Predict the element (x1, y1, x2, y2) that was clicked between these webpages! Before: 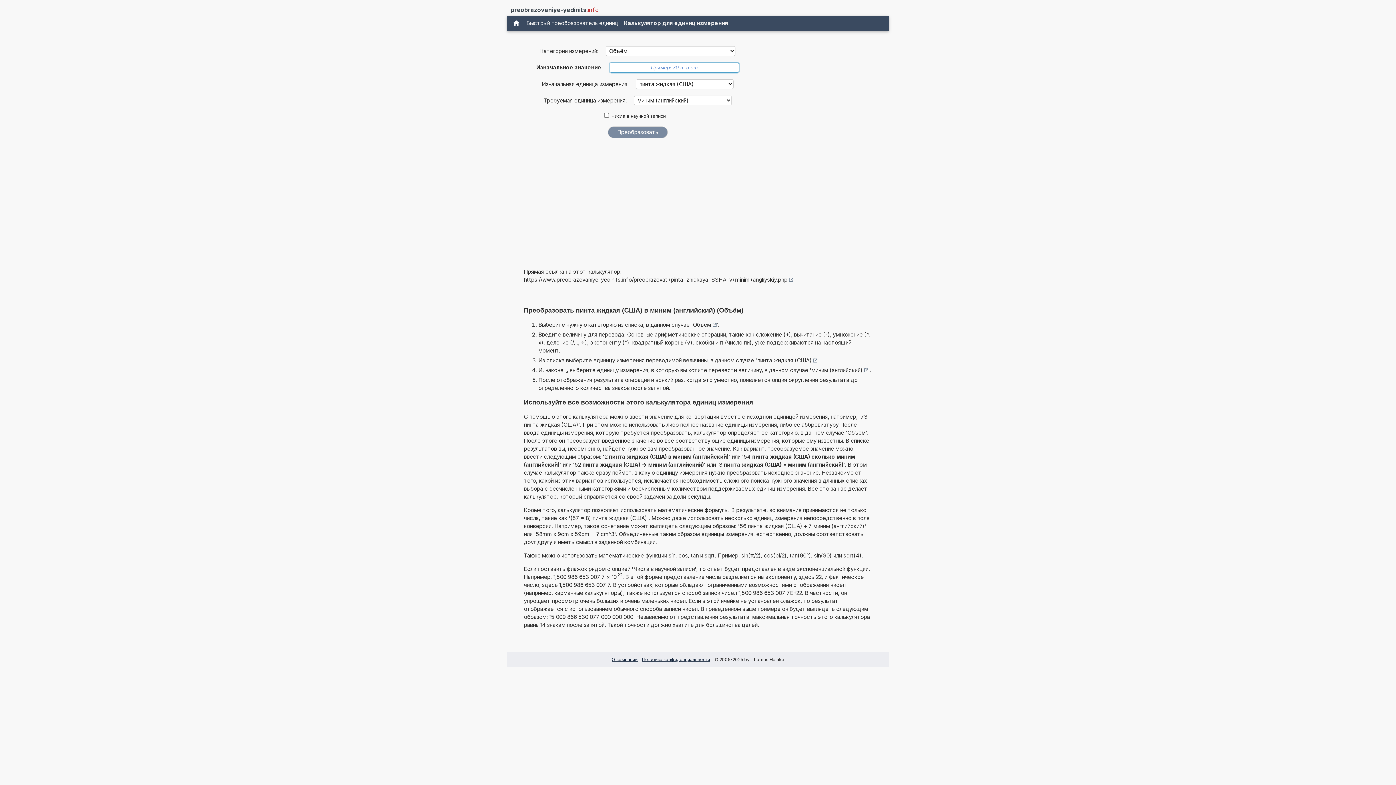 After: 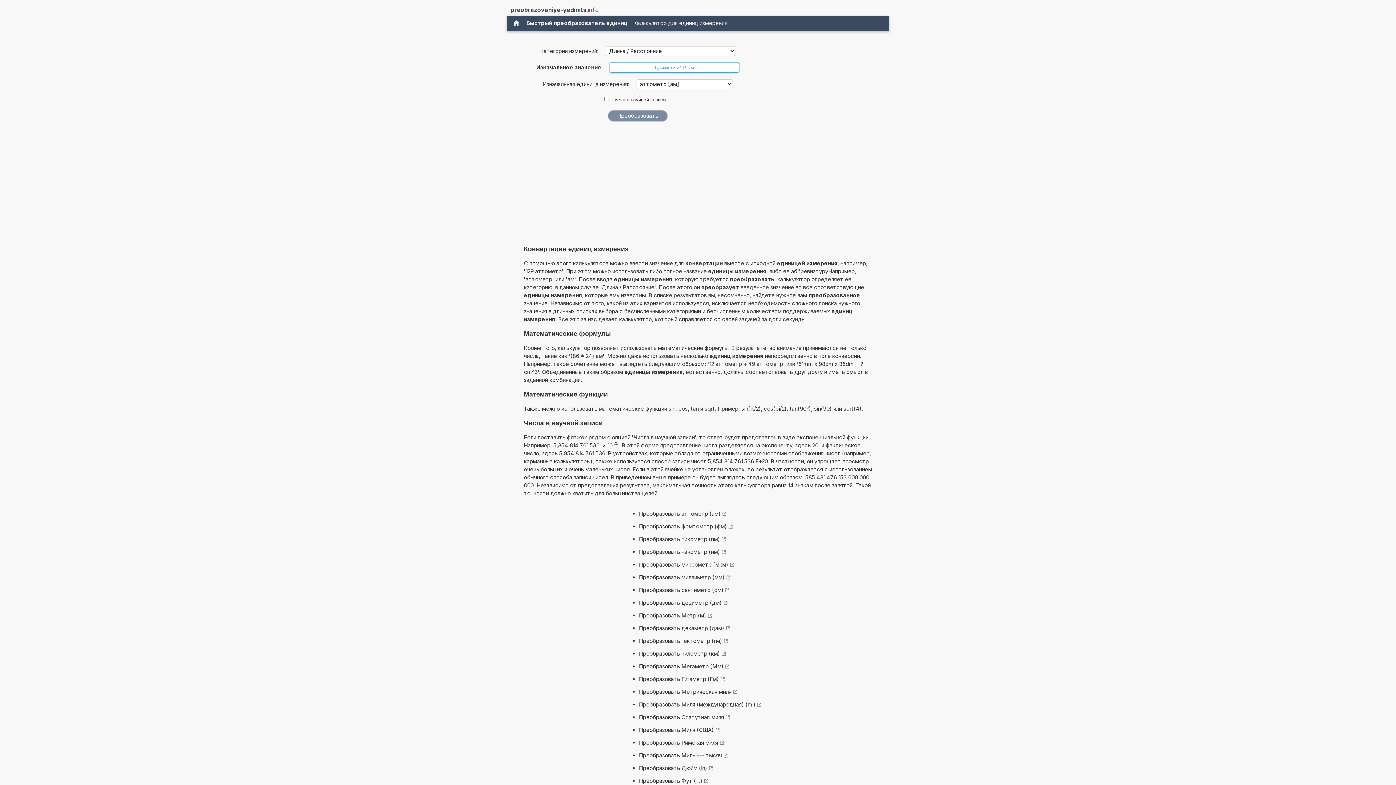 Action: label: Быстрый преобразователь единиц bbox: (523, 17, 621, 28)